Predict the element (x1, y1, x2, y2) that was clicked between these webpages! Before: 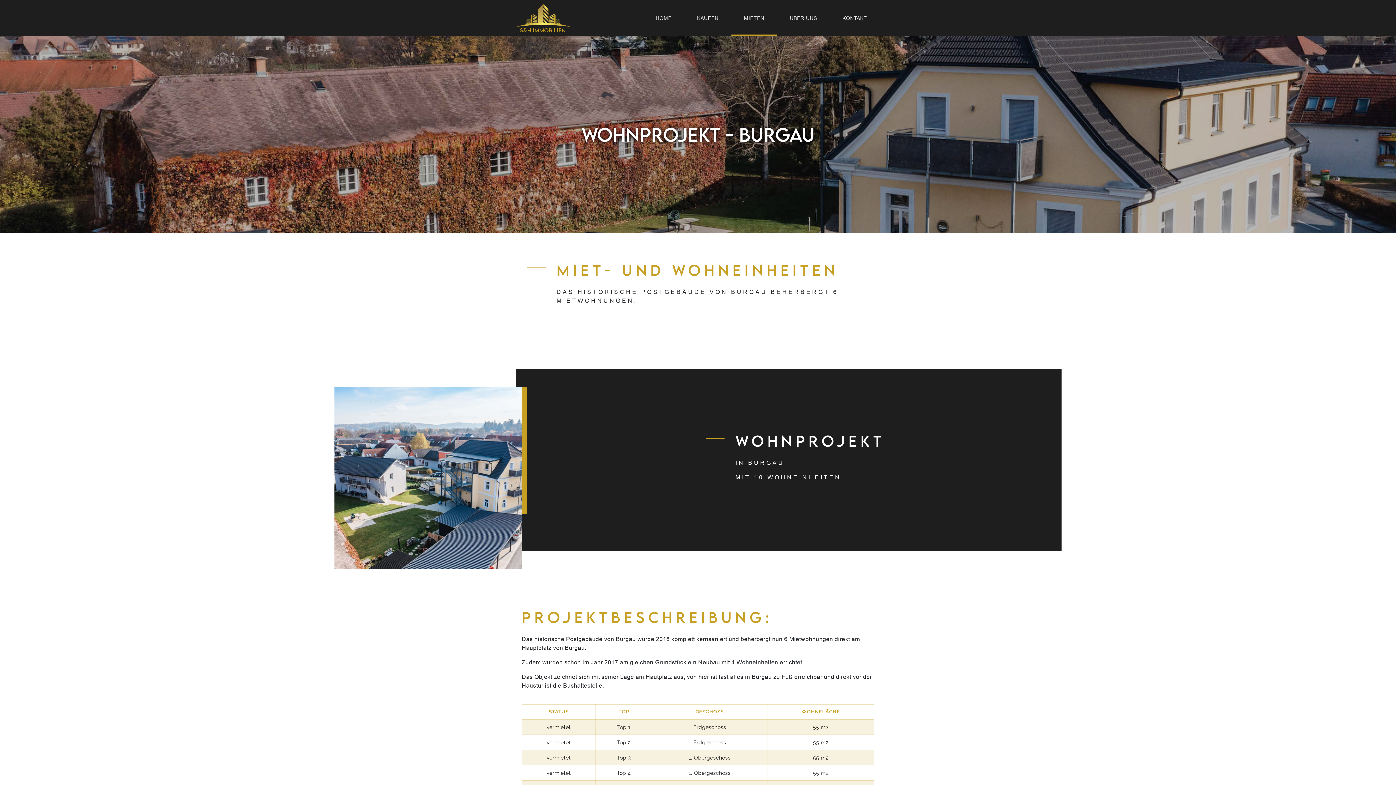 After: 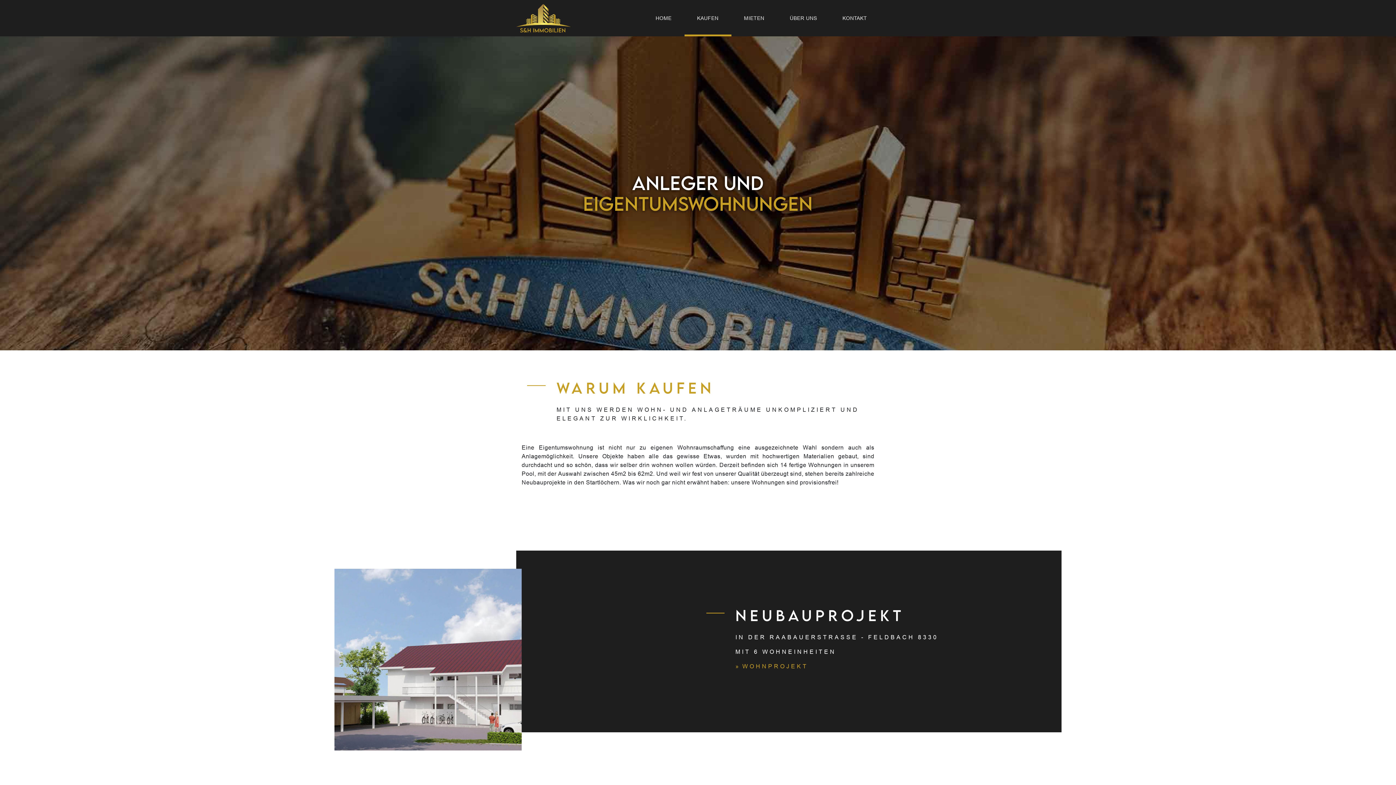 Action: bbox: (684, 0, 731, 36) label: KAUFEN